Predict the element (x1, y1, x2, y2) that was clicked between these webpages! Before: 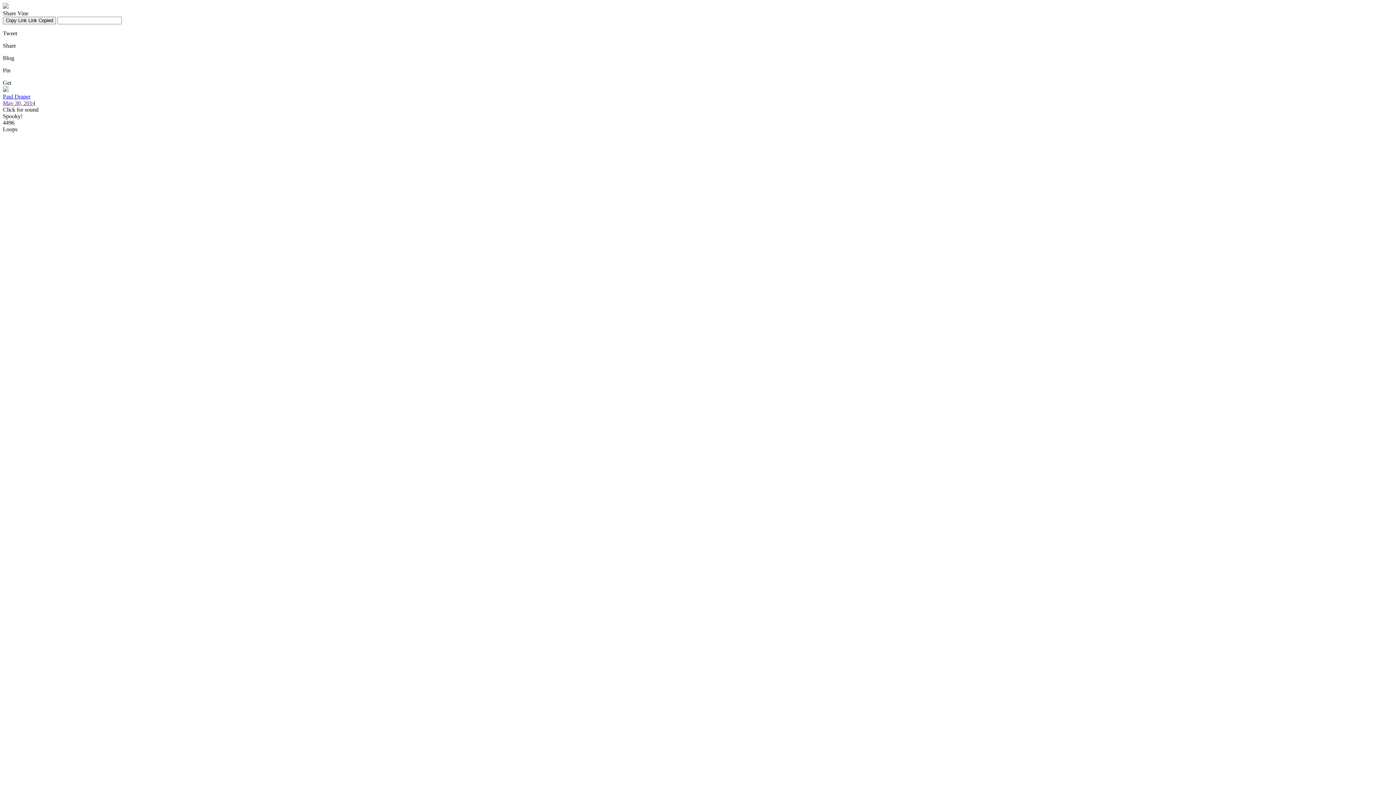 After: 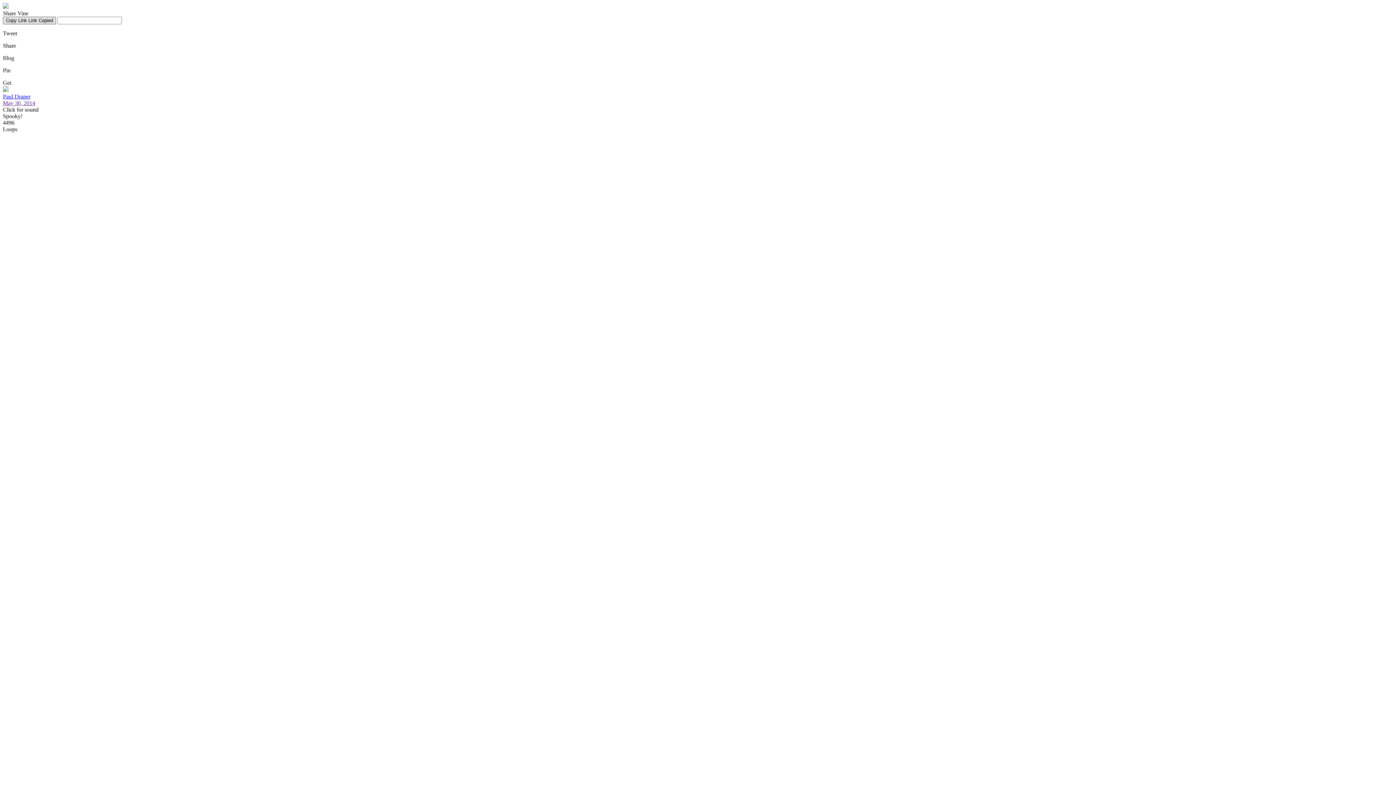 Action: bbox: (2, 16, 56, 24) label: Copy Link Link Copied